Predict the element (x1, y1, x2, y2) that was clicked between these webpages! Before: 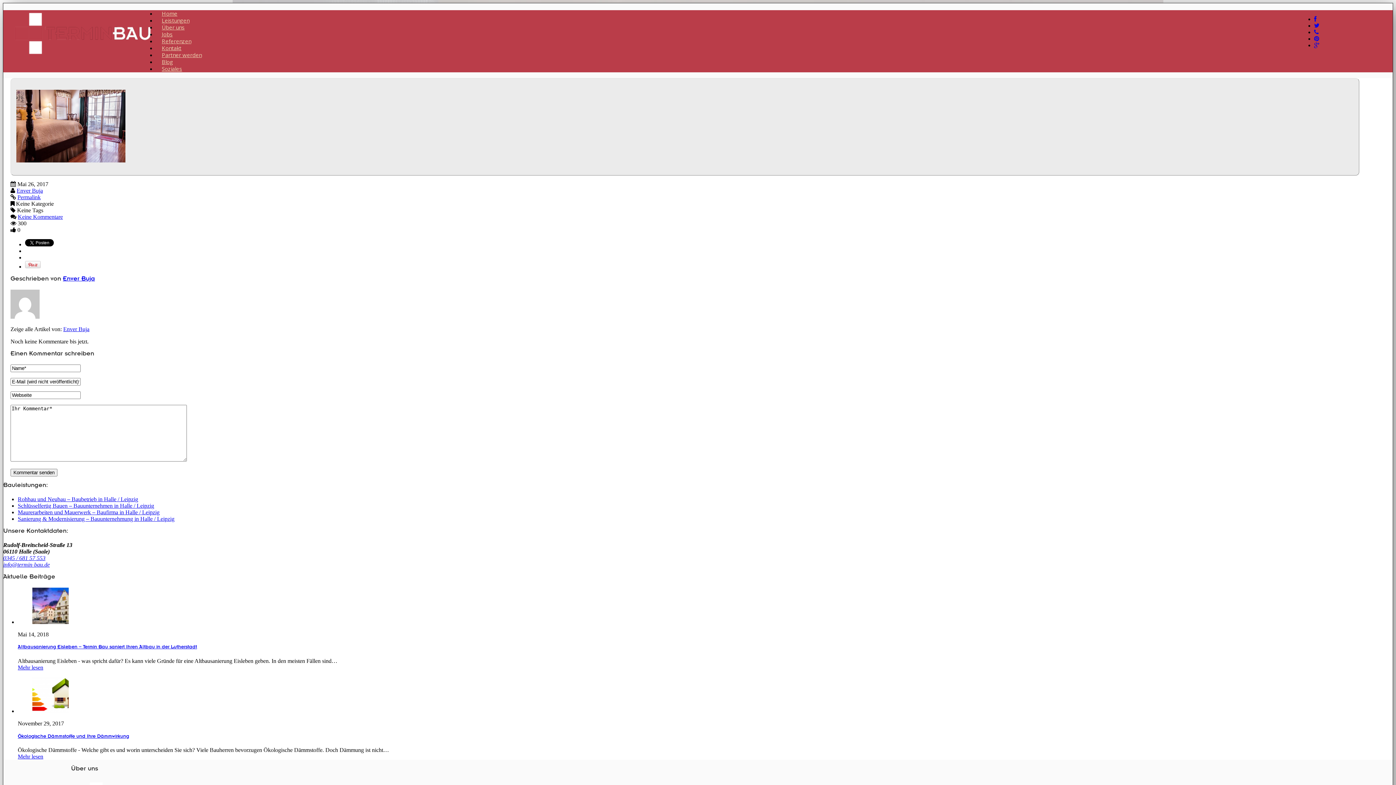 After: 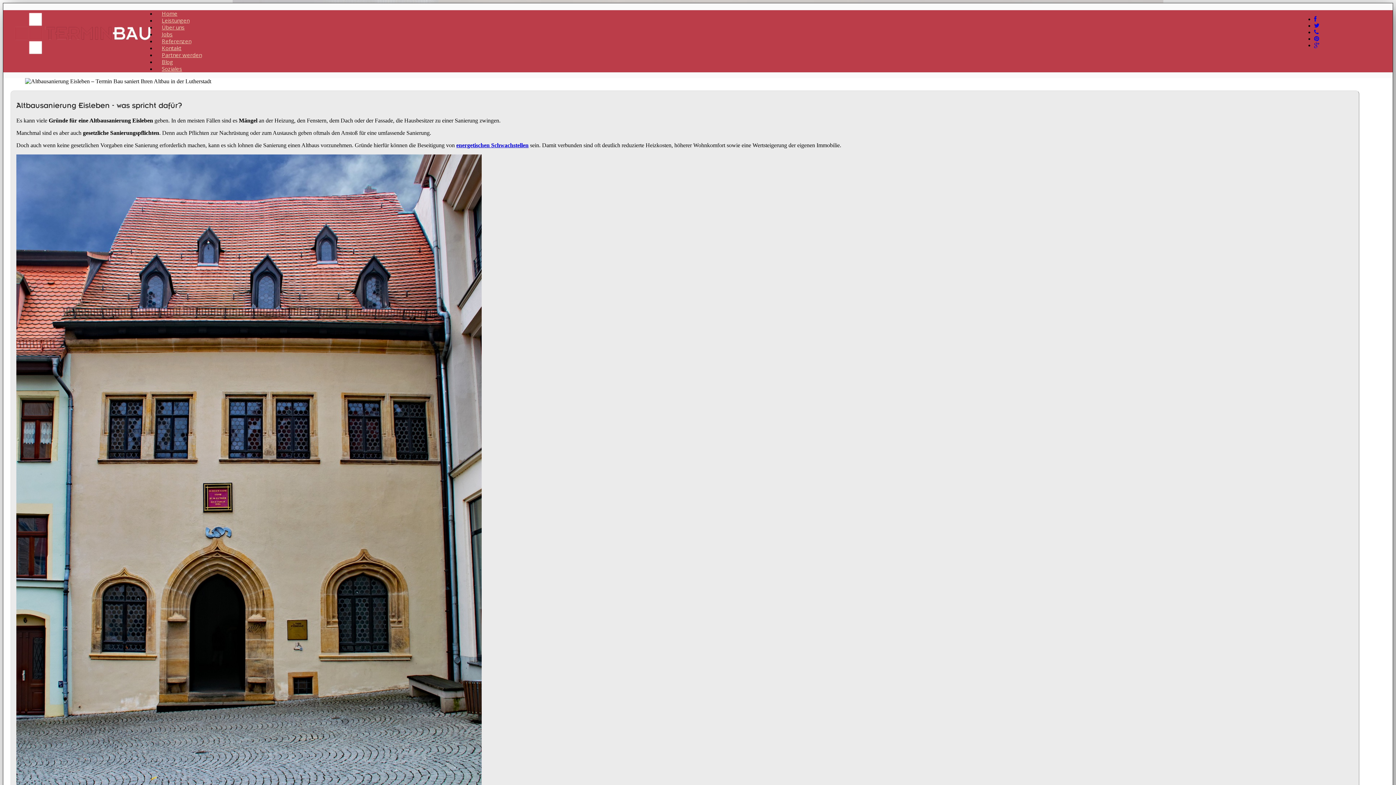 Action: label: Mehr lesen bbox: (17, 664, 43, 670)